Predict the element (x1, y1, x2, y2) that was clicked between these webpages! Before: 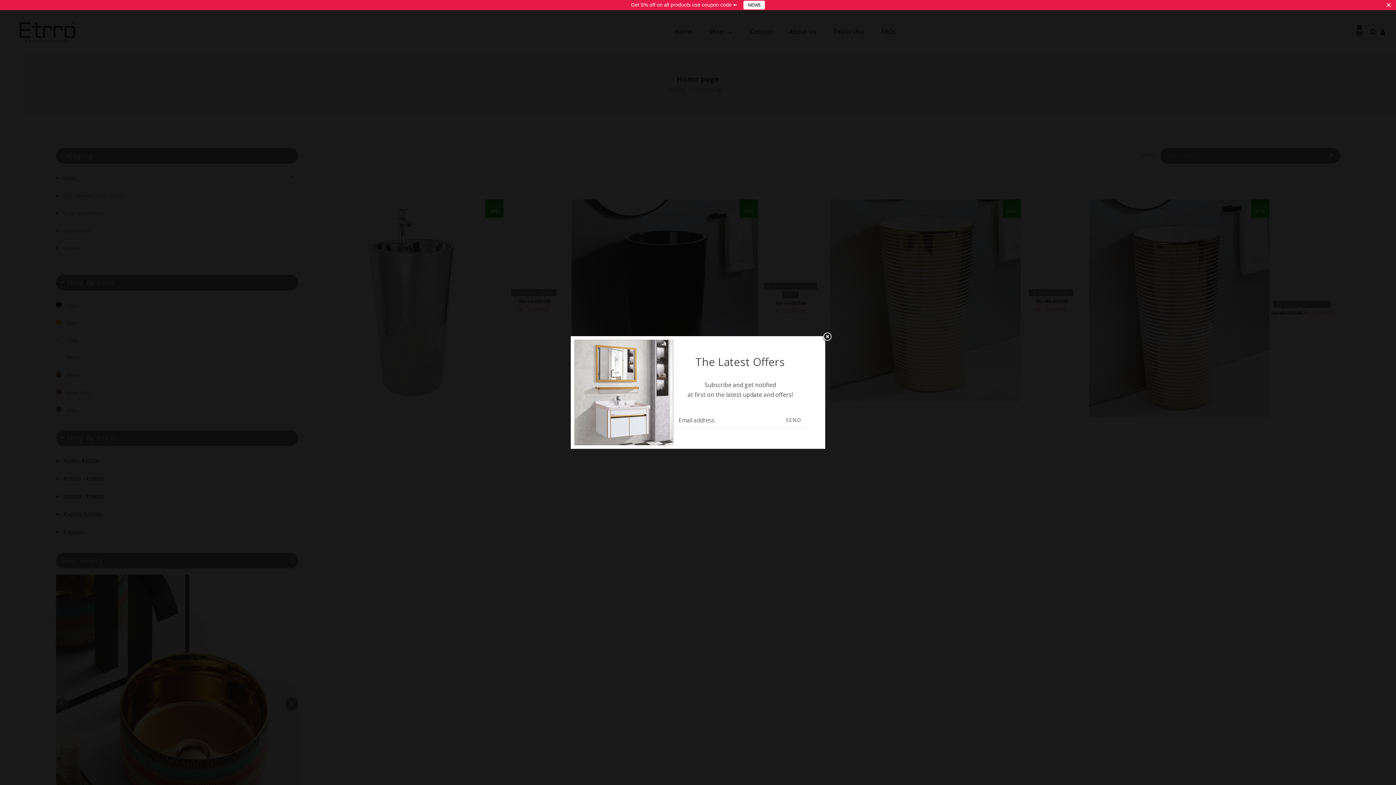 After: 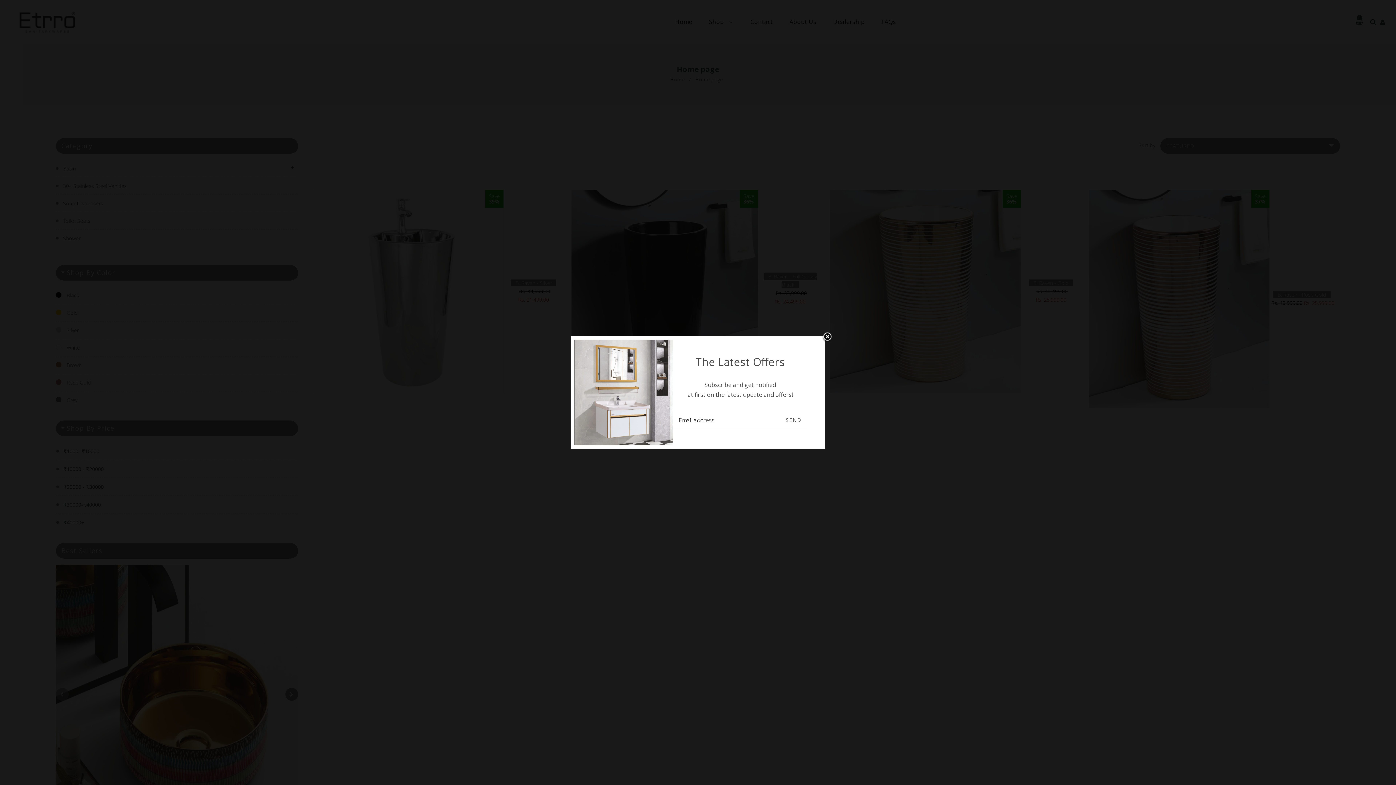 Action: label: Close bbox: (1385, 1, 1392, 8)